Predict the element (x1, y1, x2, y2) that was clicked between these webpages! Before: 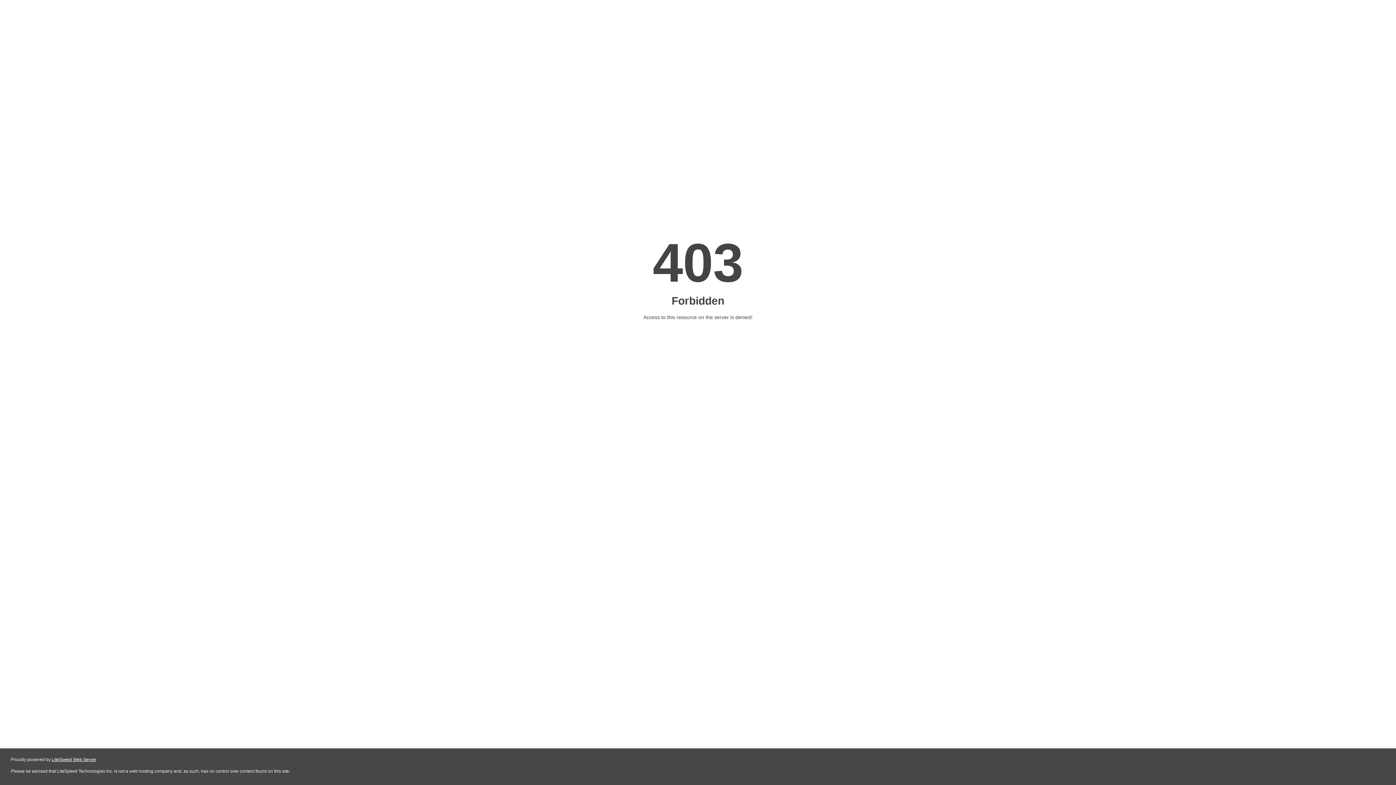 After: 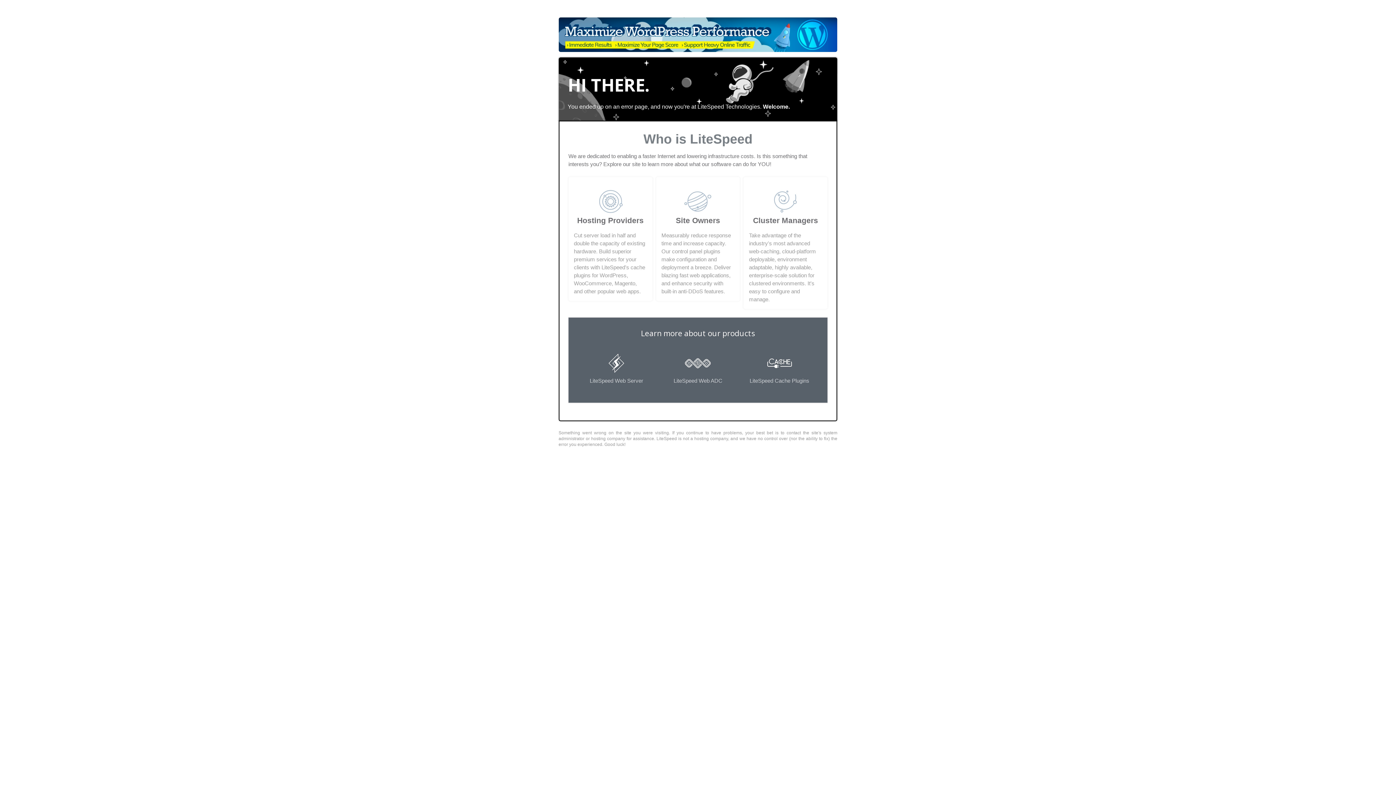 Action: label: LiteSpeed Web Server bbox: (51, 757, 96, 762)